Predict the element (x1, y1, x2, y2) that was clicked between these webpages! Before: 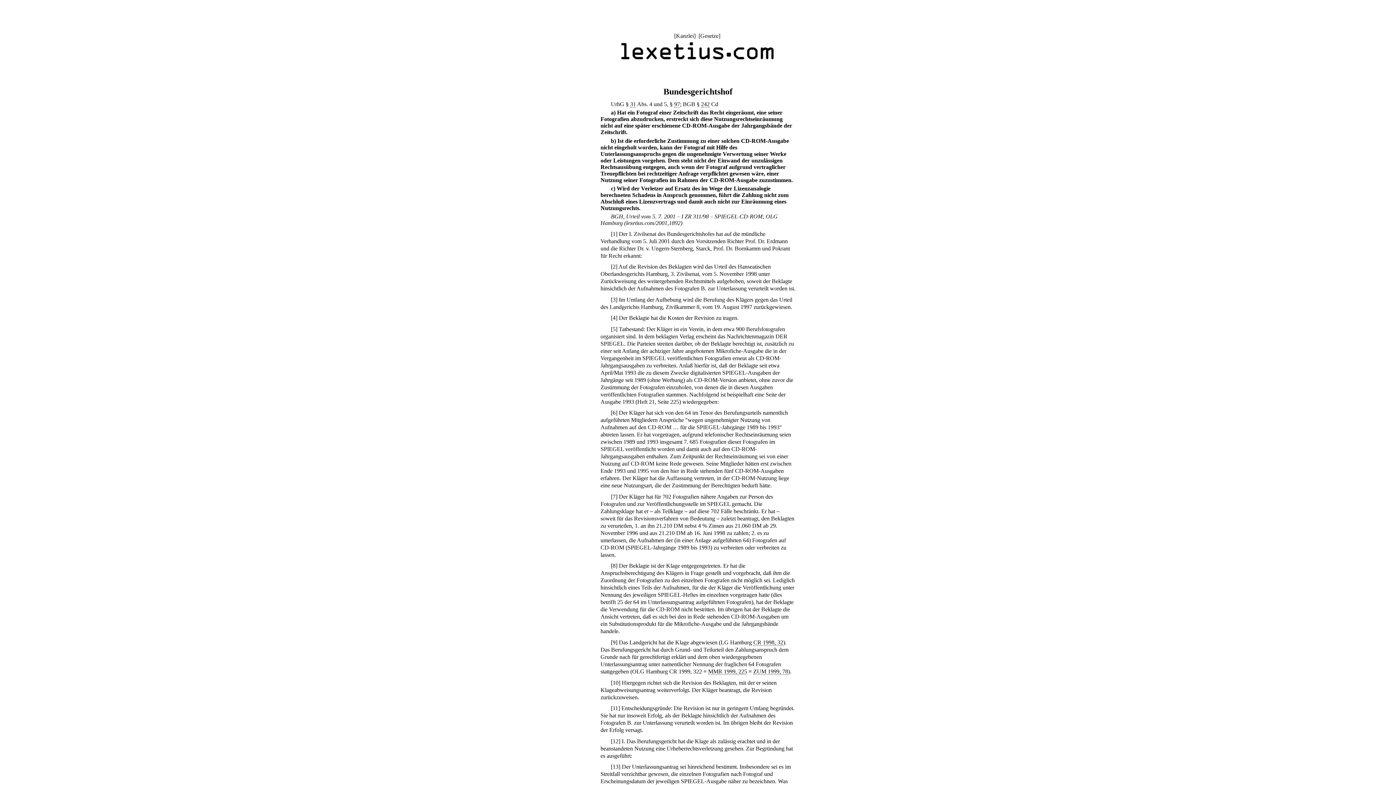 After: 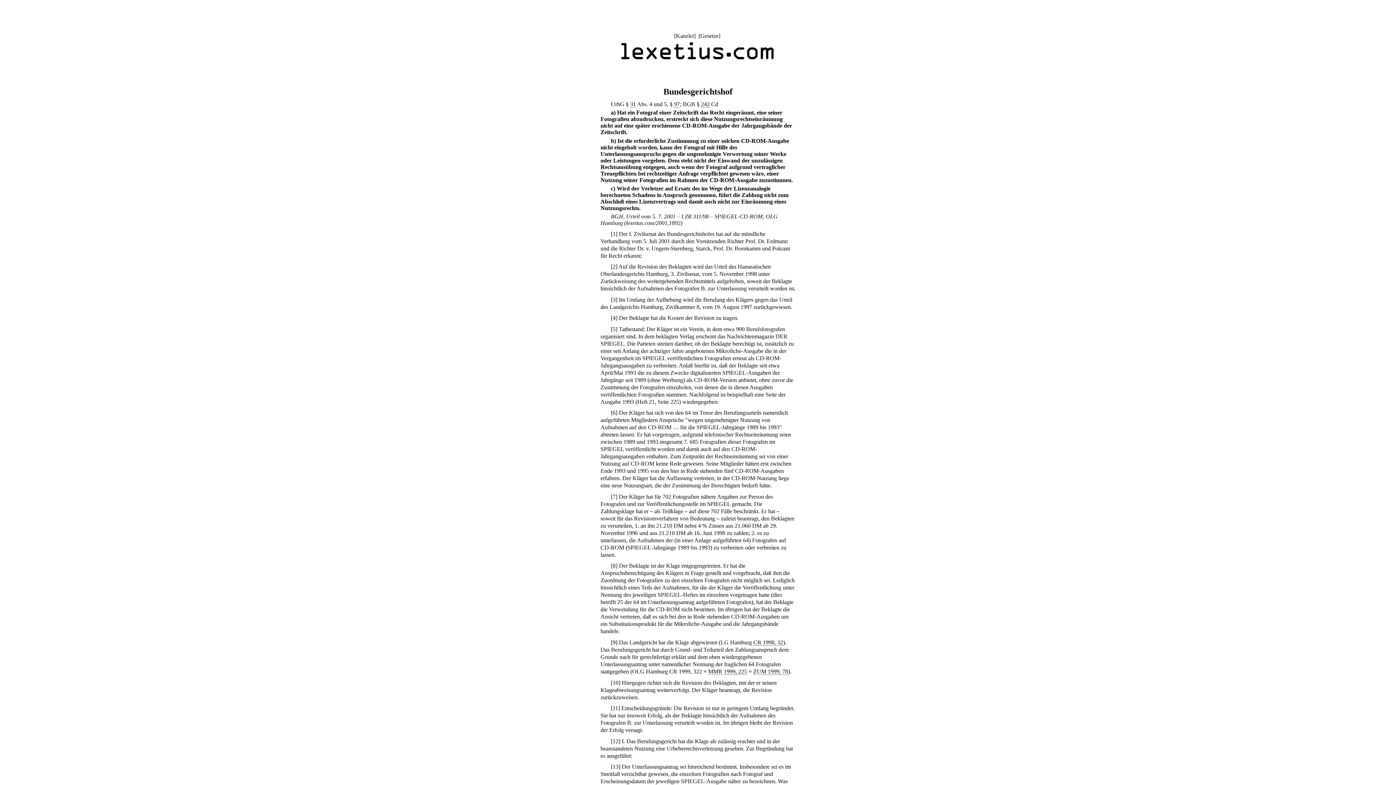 Action: bbox: (612, 296, 615, 302) label: 3